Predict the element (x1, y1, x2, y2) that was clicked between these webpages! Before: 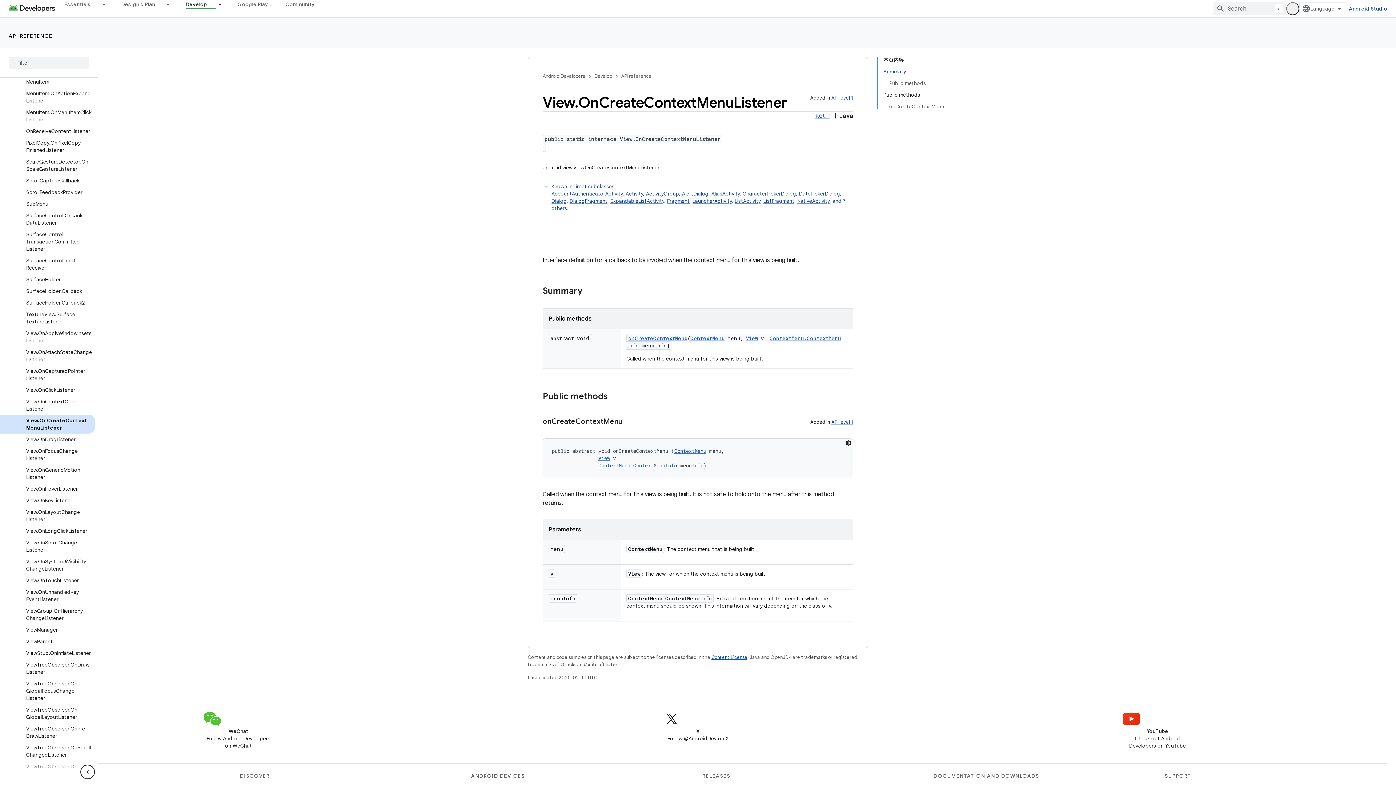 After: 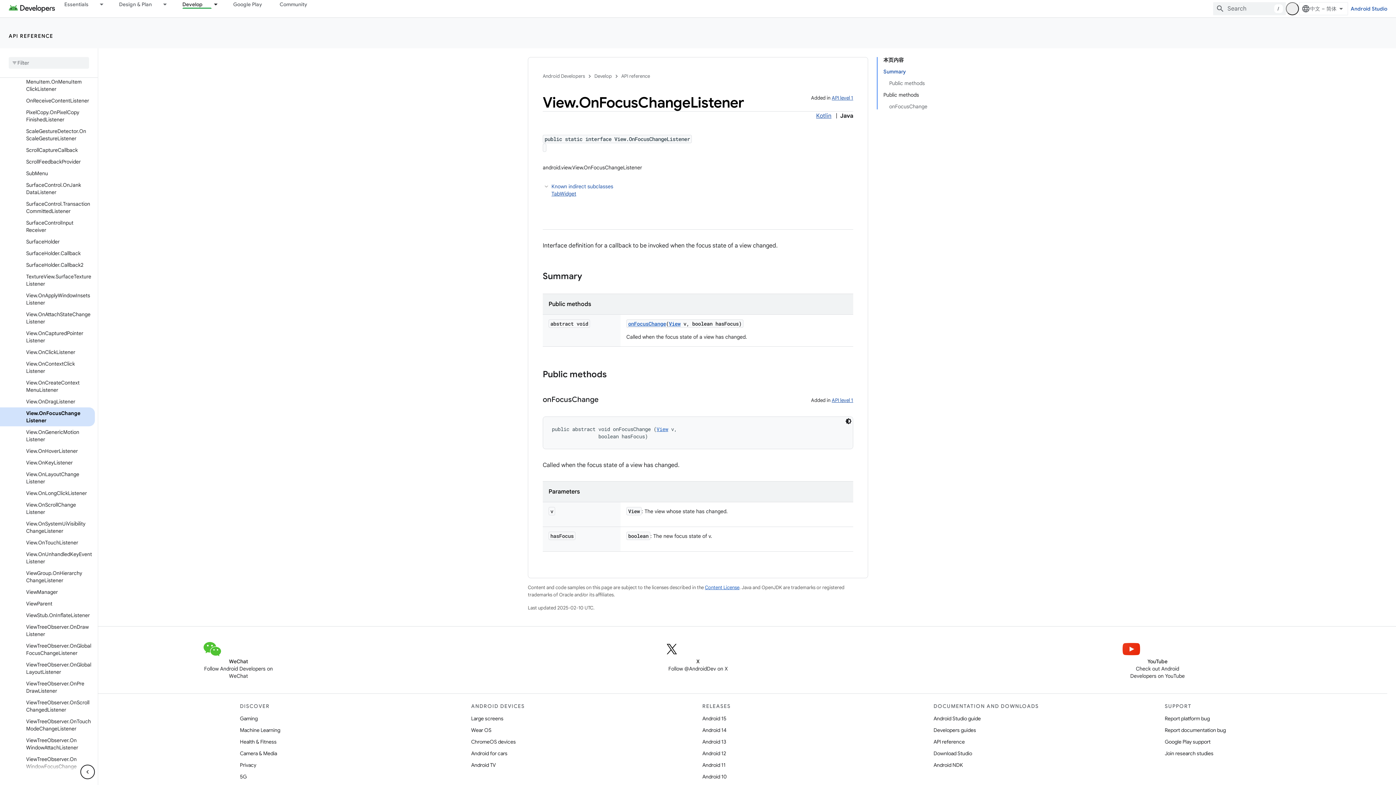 Action: bbox: (0, 445, 94, 464) label: View.OnFocusChangeListener